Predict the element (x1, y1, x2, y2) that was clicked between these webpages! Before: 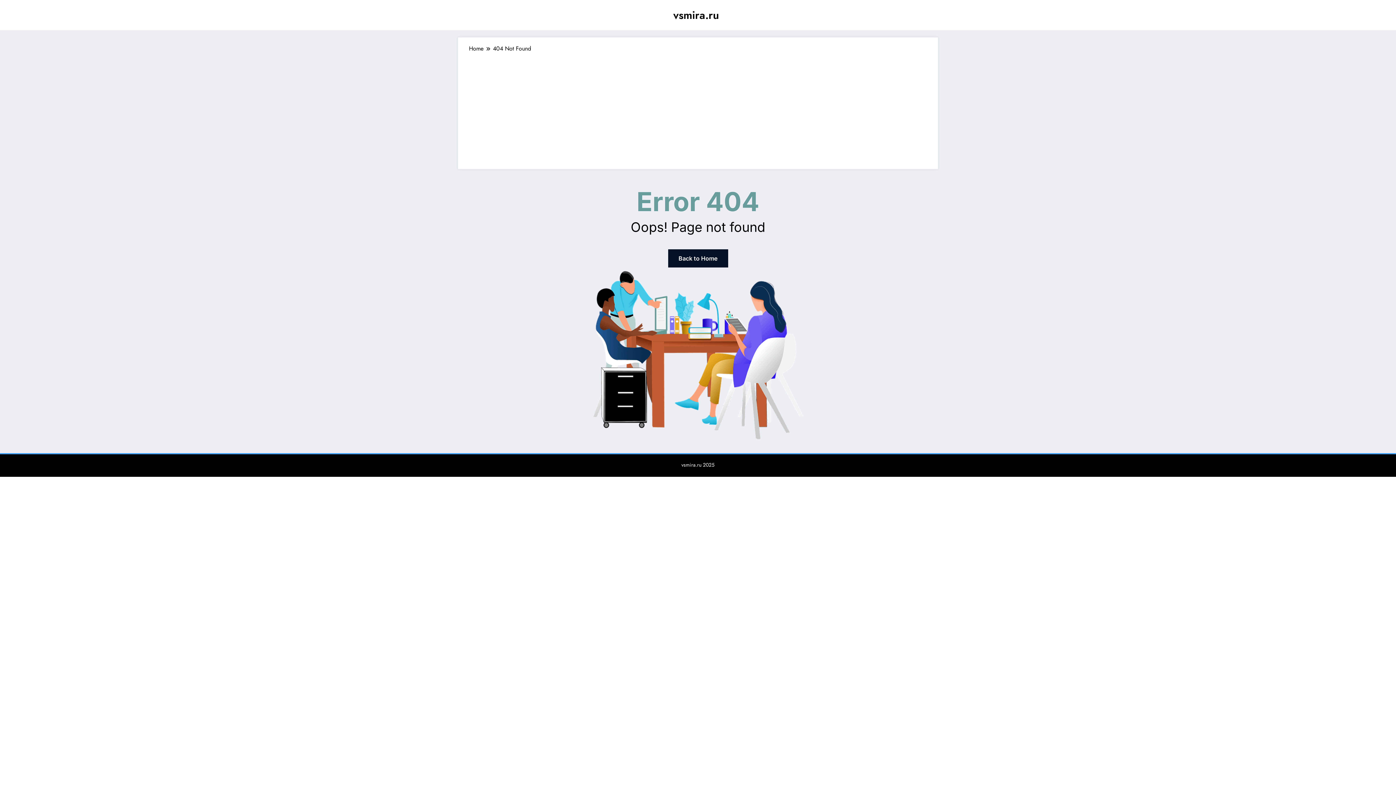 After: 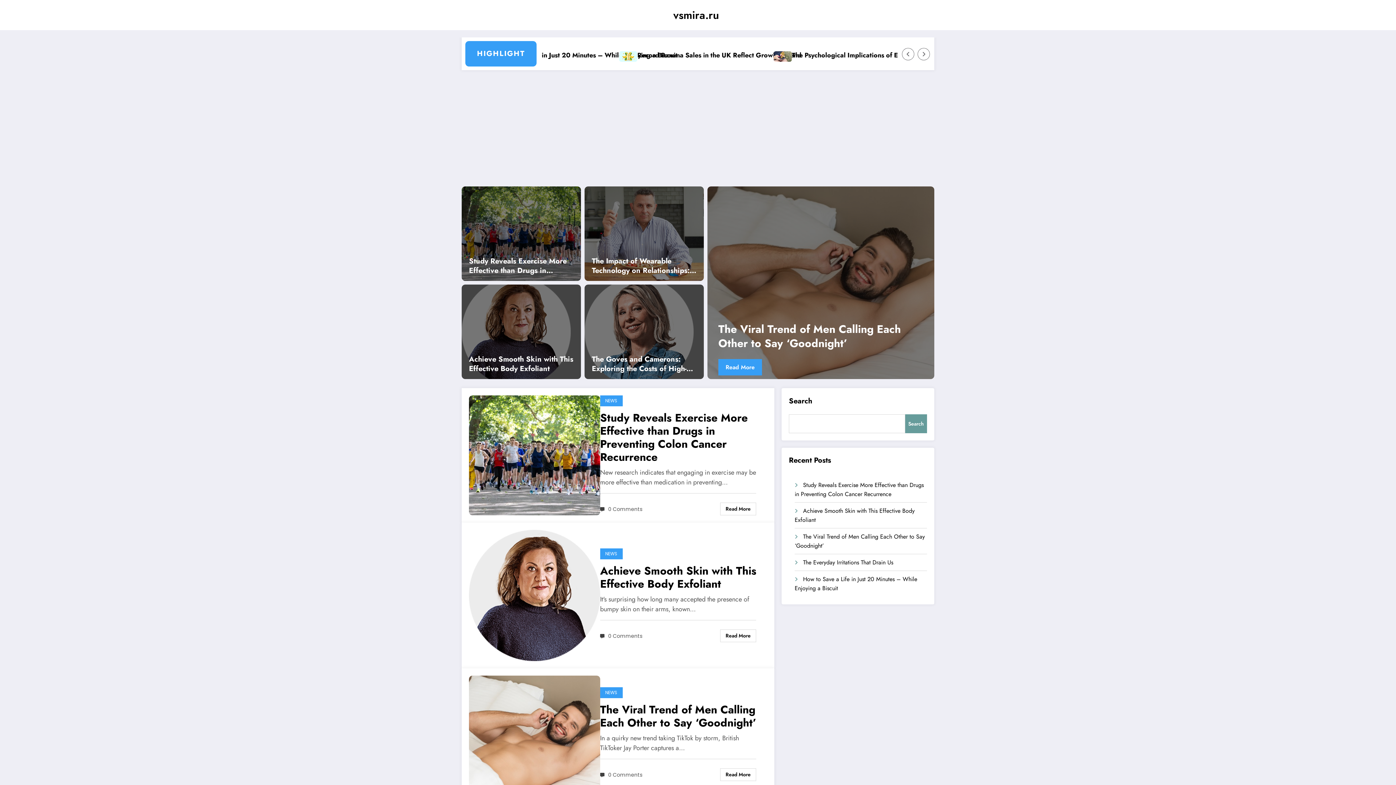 Action: label: Home bbox: (469, 44, 483, 52)